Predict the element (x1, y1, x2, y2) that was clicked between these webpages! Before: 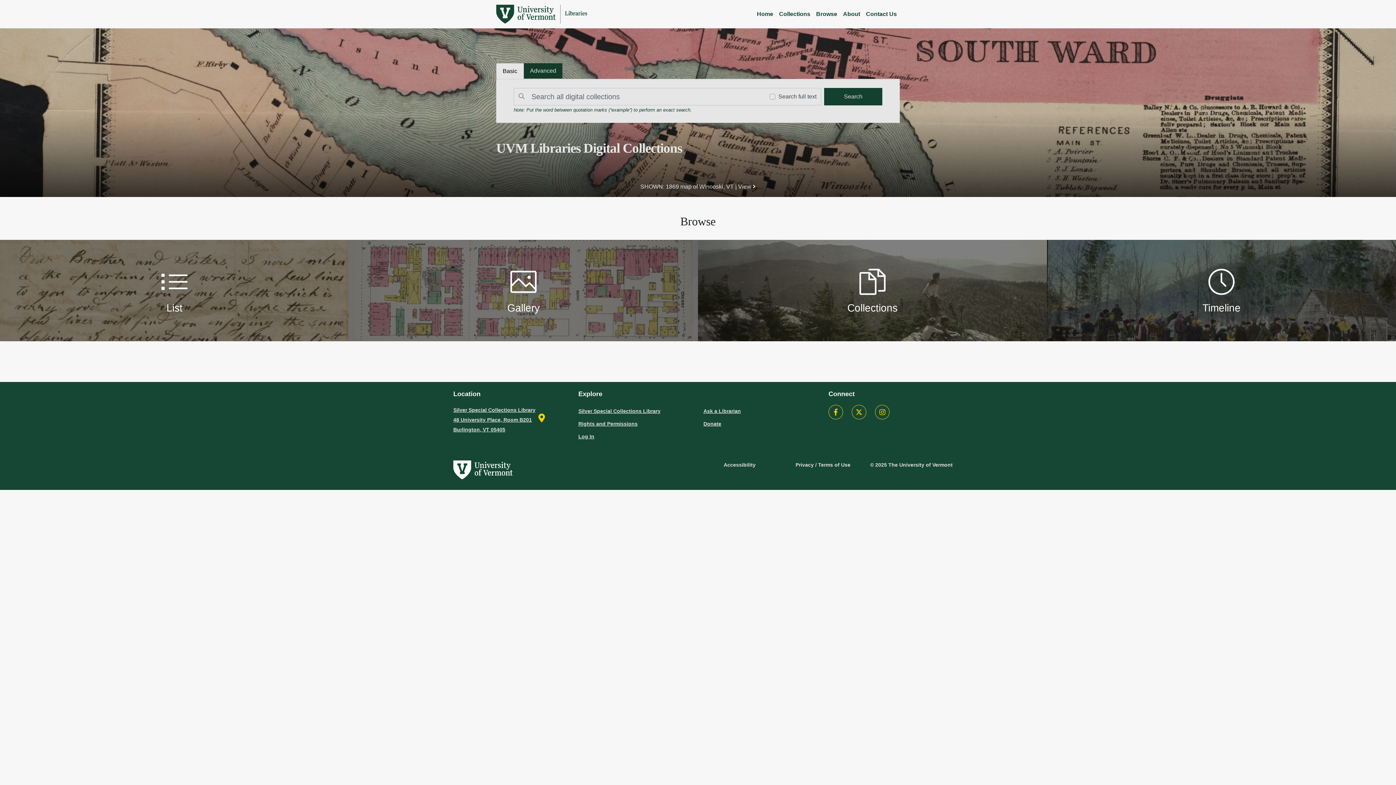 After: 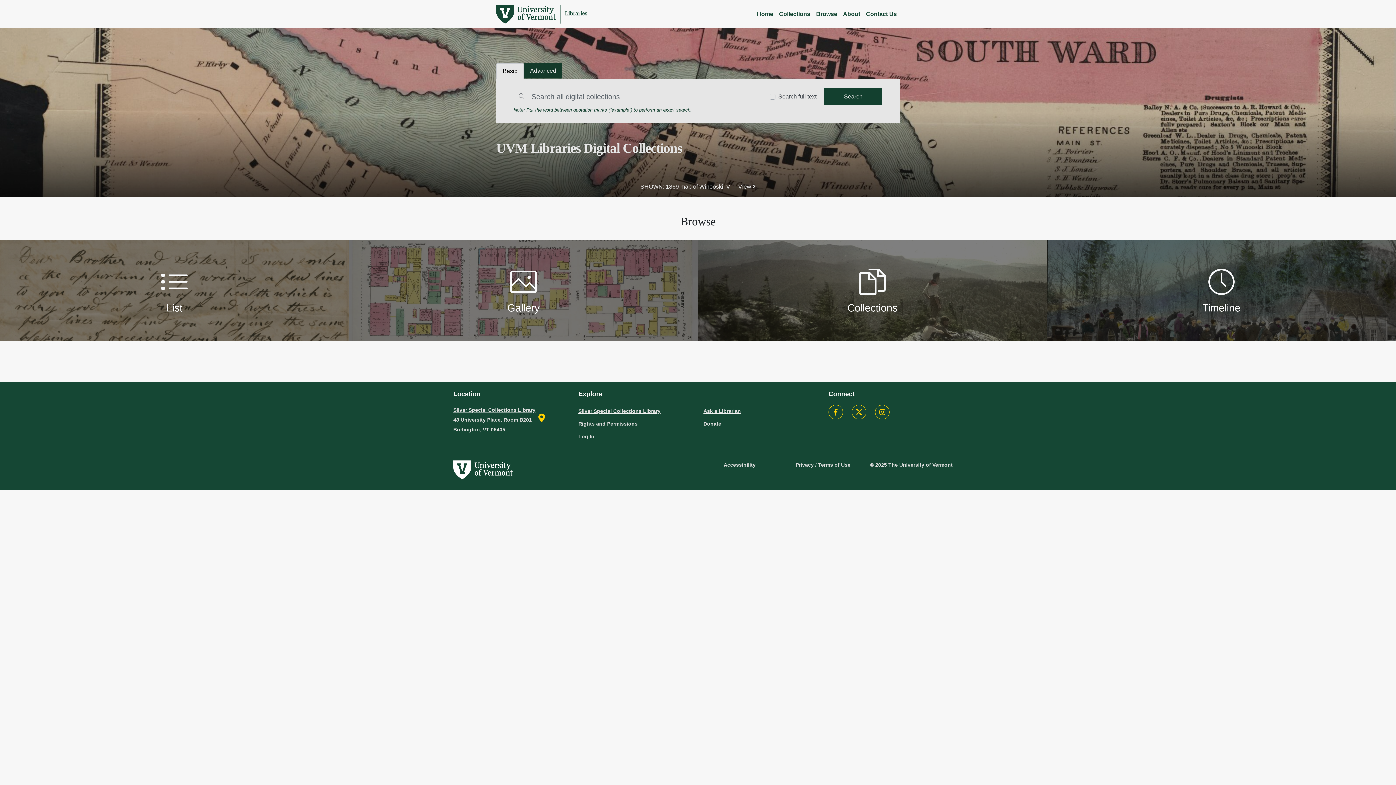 Action: label: Rights and Permissions bbox: (578, 417, 692, 430)